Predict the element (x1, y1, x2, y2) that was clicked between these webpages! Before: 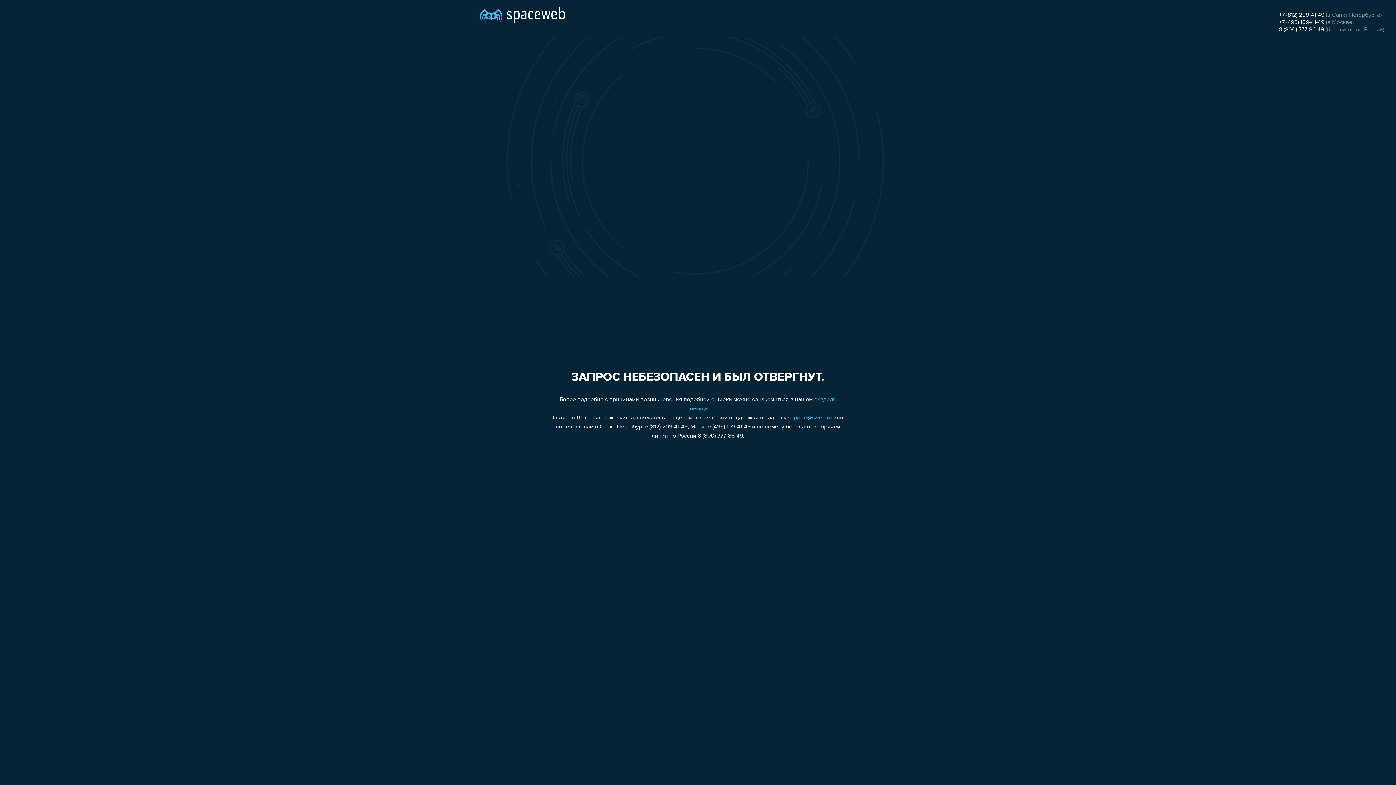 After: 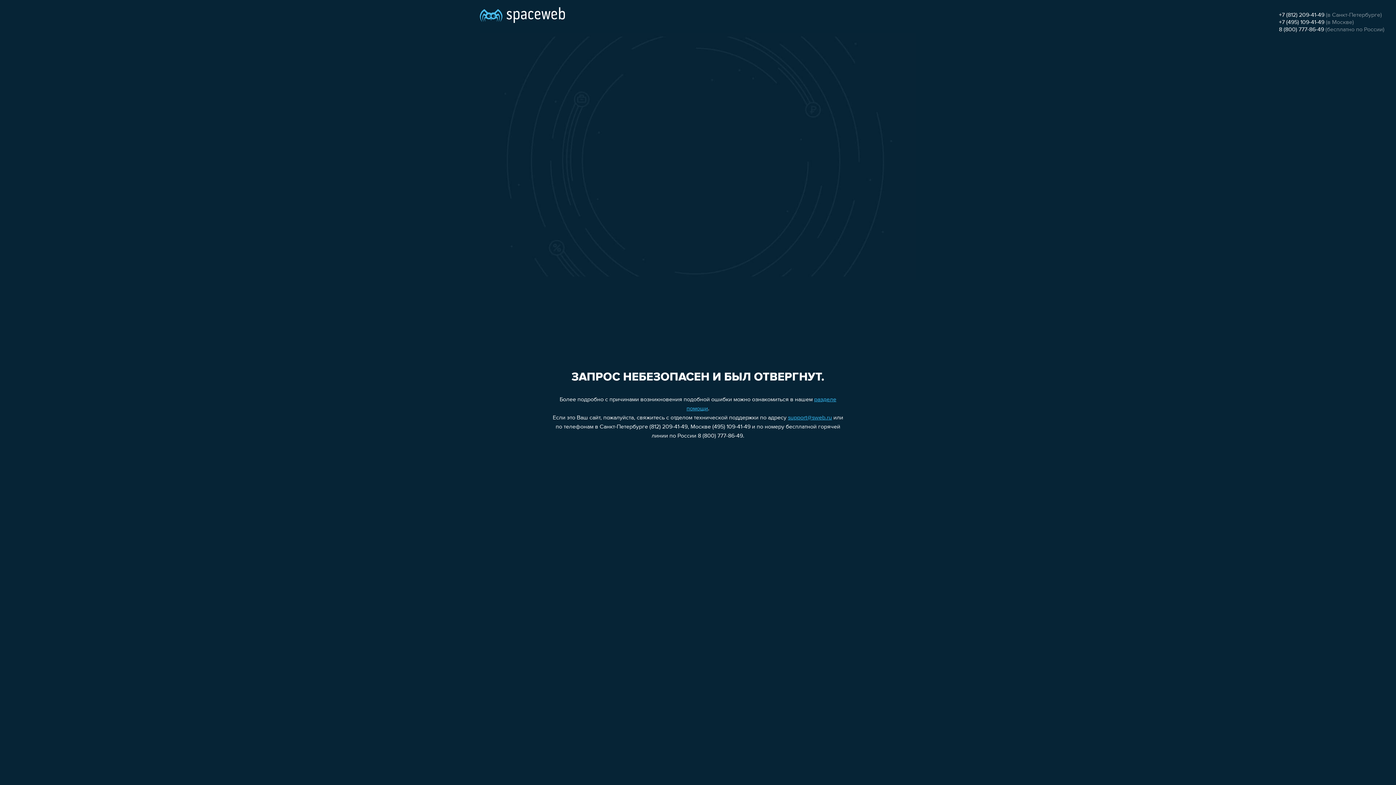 Action: bbox: (1279, 26, 1324, 32) label: 8 (800) 777-86-49